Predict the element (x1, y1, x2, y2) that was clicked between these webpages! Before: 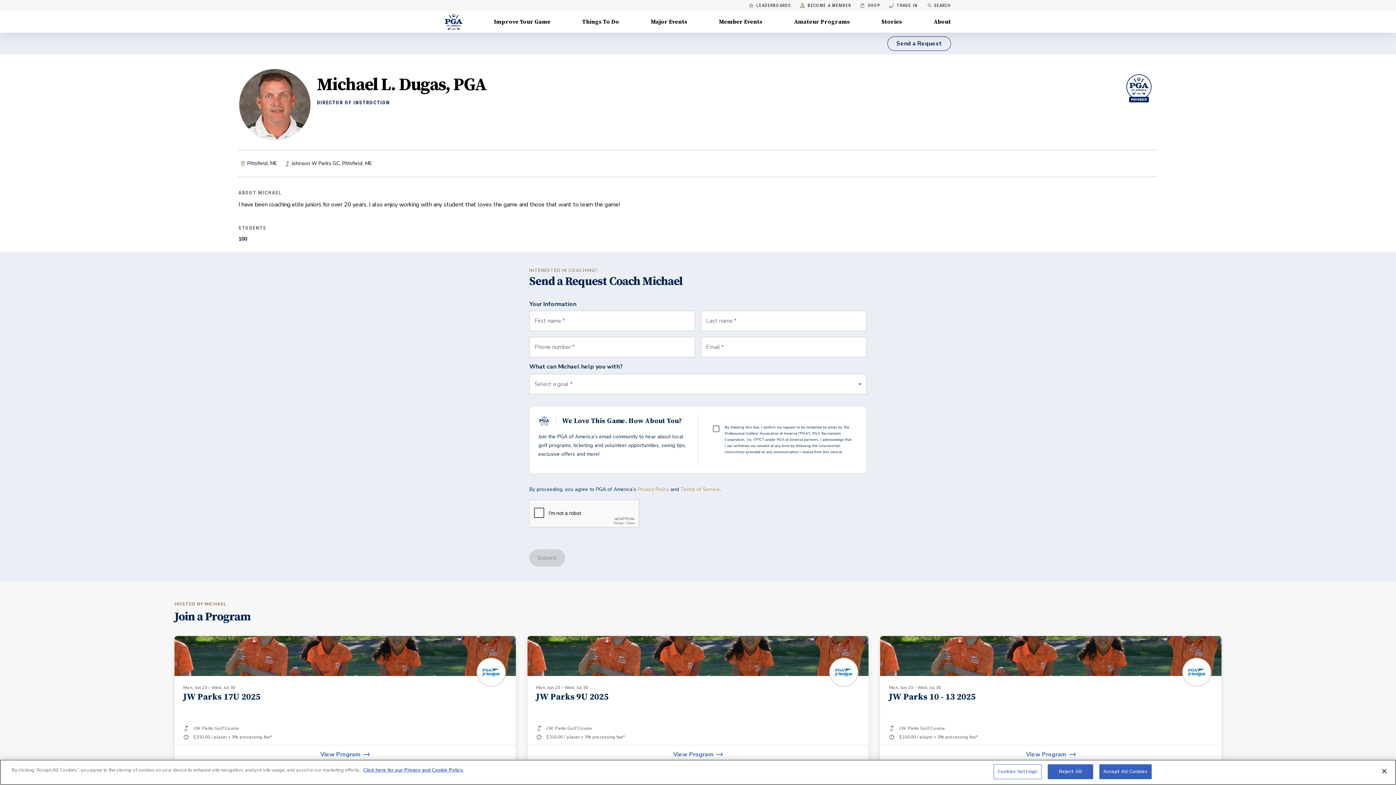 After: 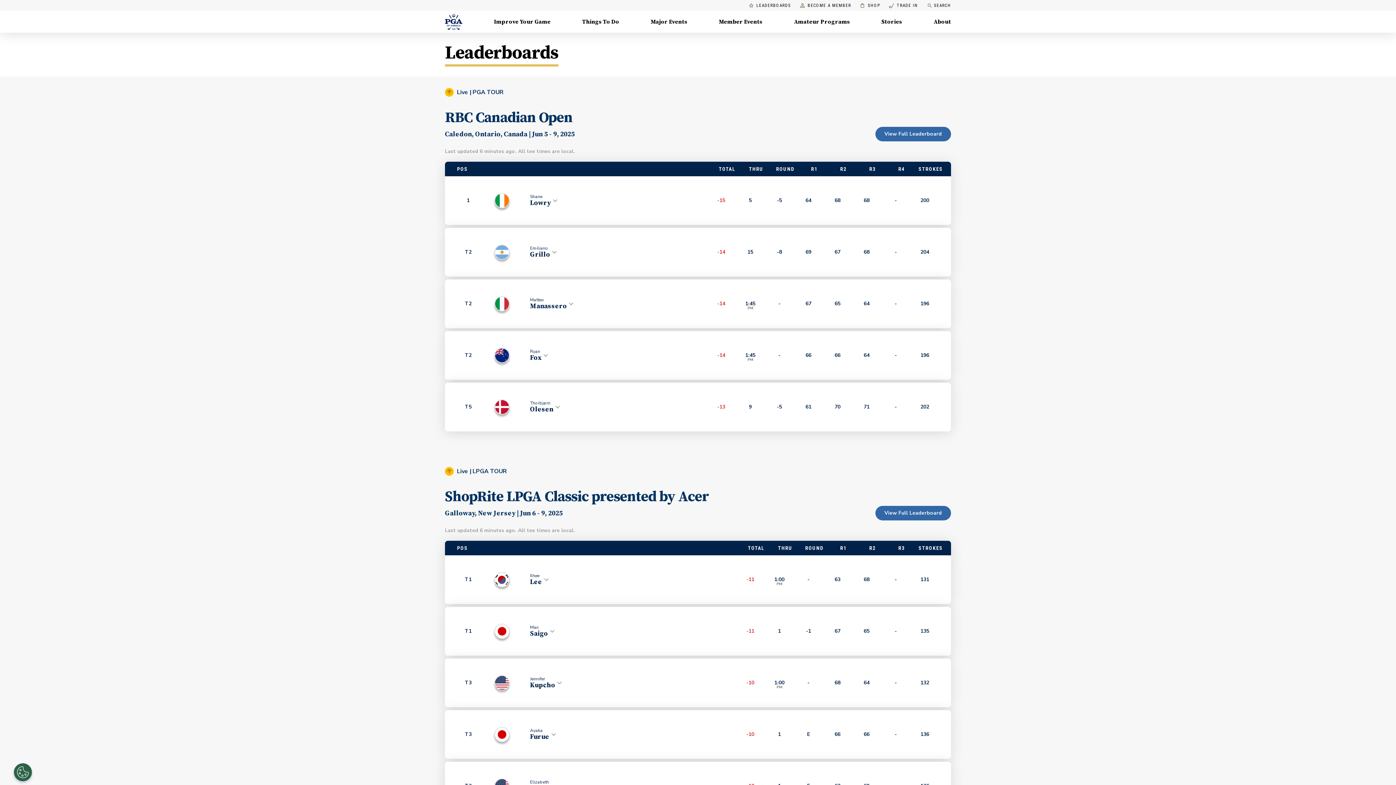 Action: label: LEADERBOARDS bbox: (748, 3, 791, 7)